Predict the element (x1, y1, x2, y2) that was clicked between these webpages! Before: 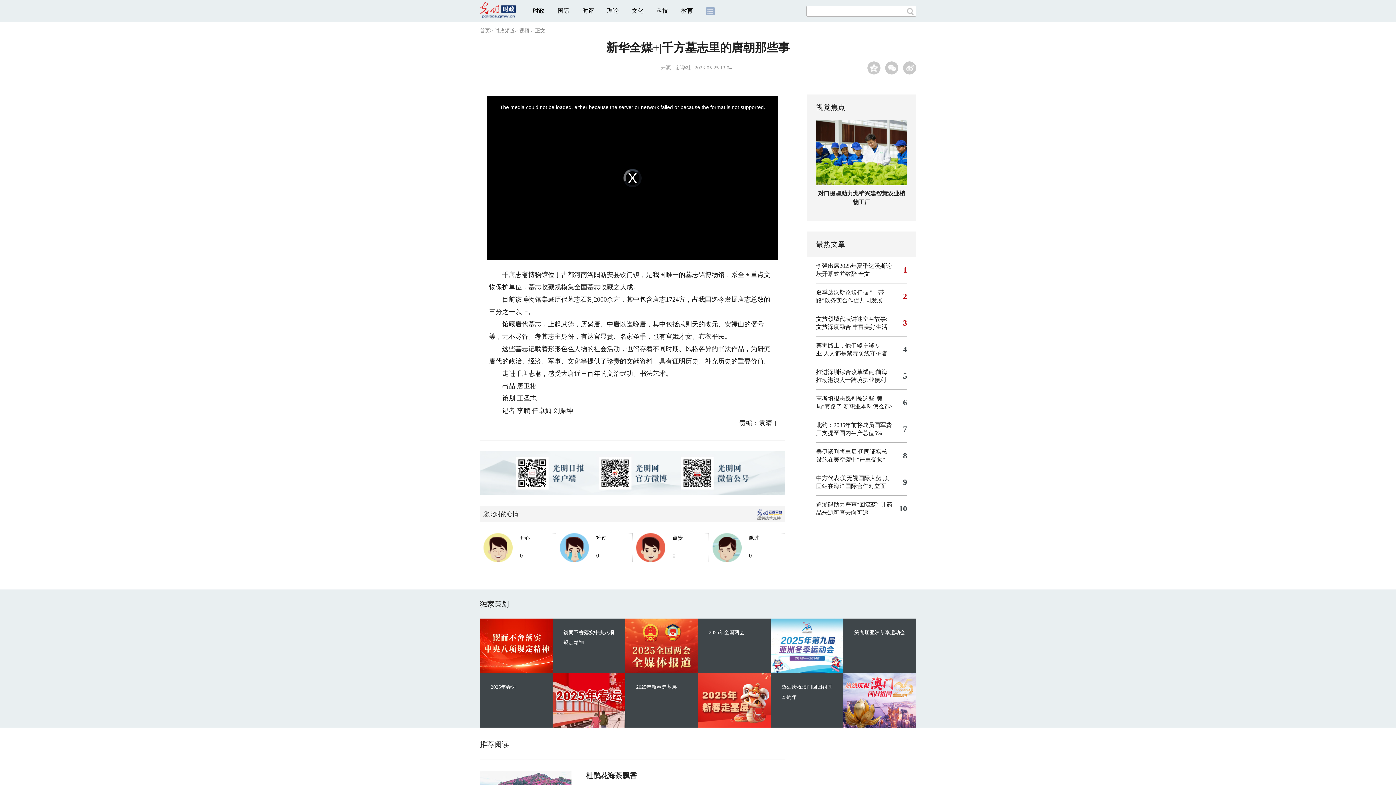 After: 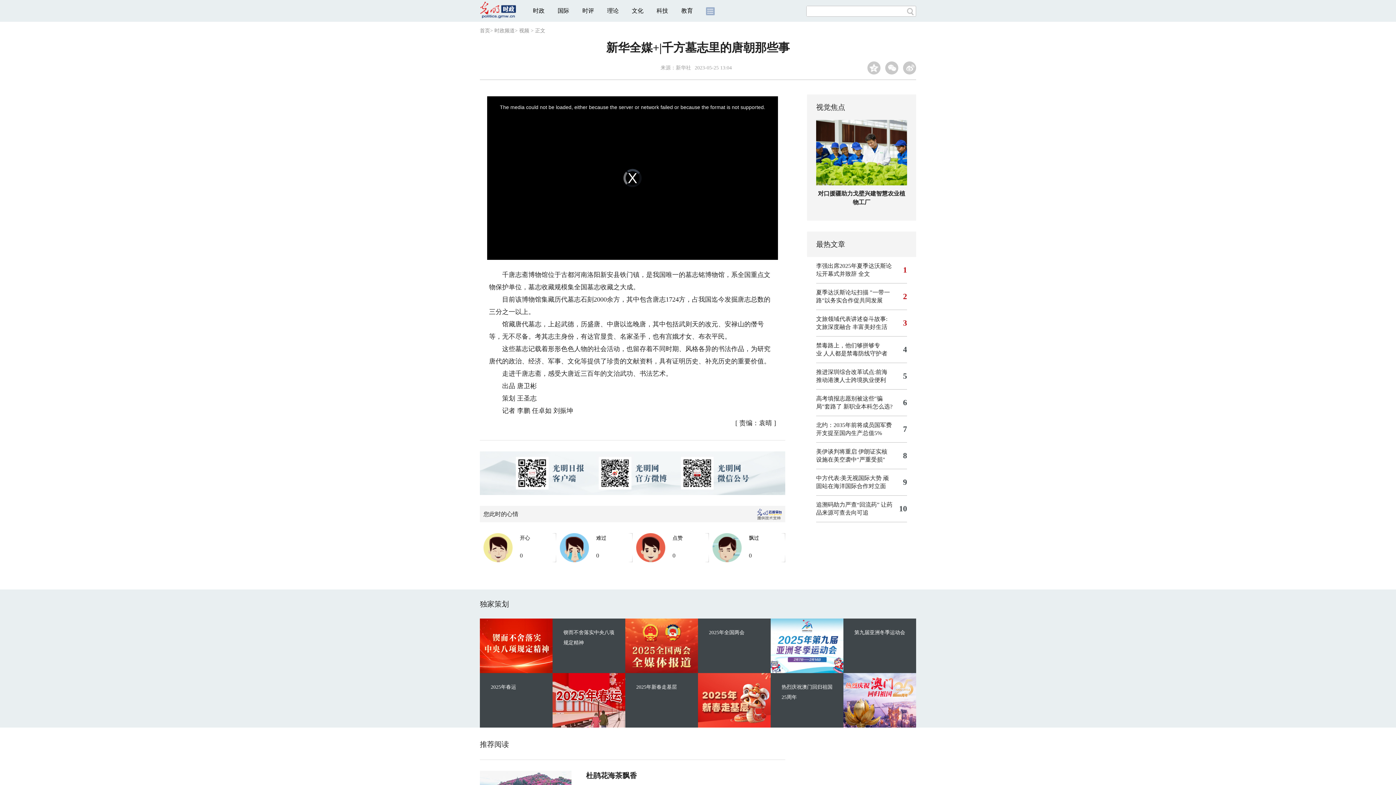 Action: bbox: (770, 618, 843, 673)